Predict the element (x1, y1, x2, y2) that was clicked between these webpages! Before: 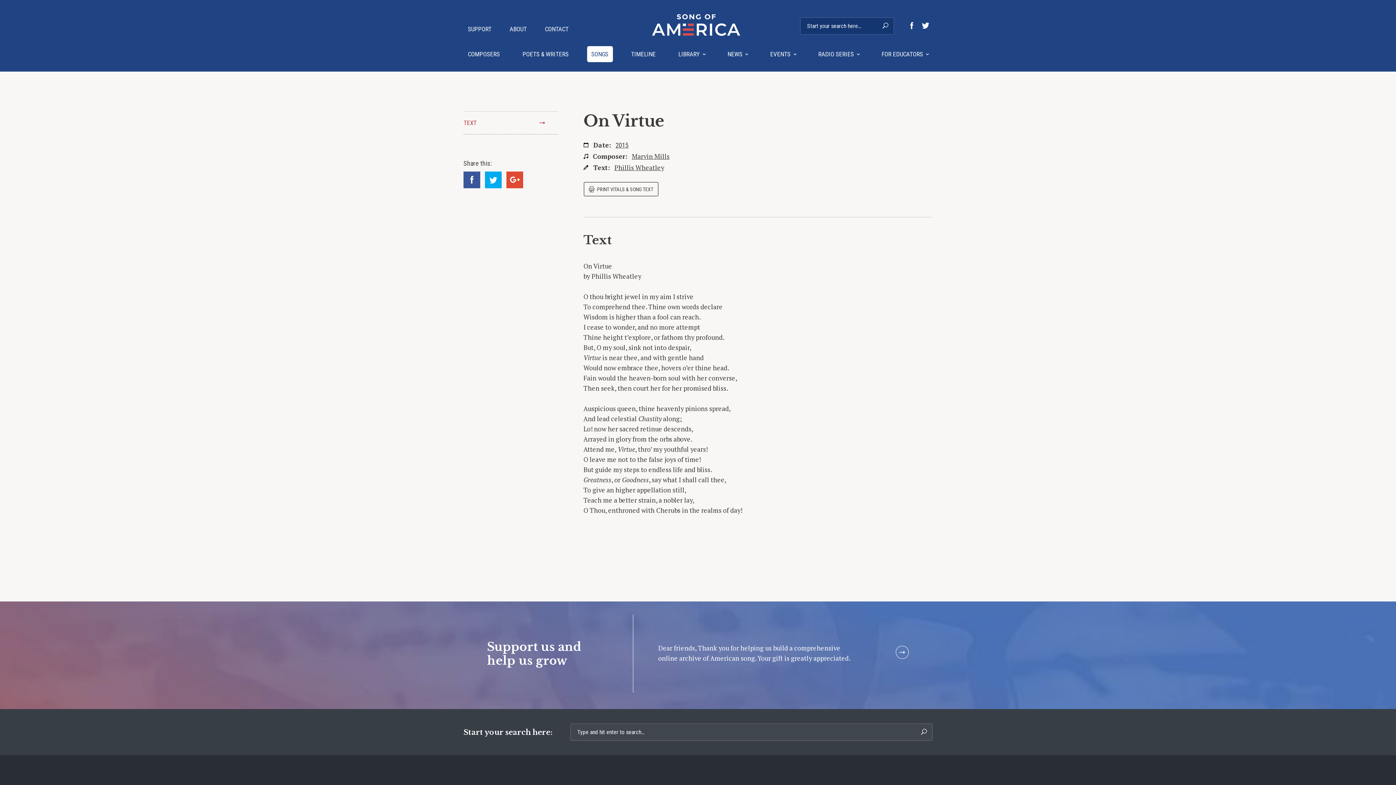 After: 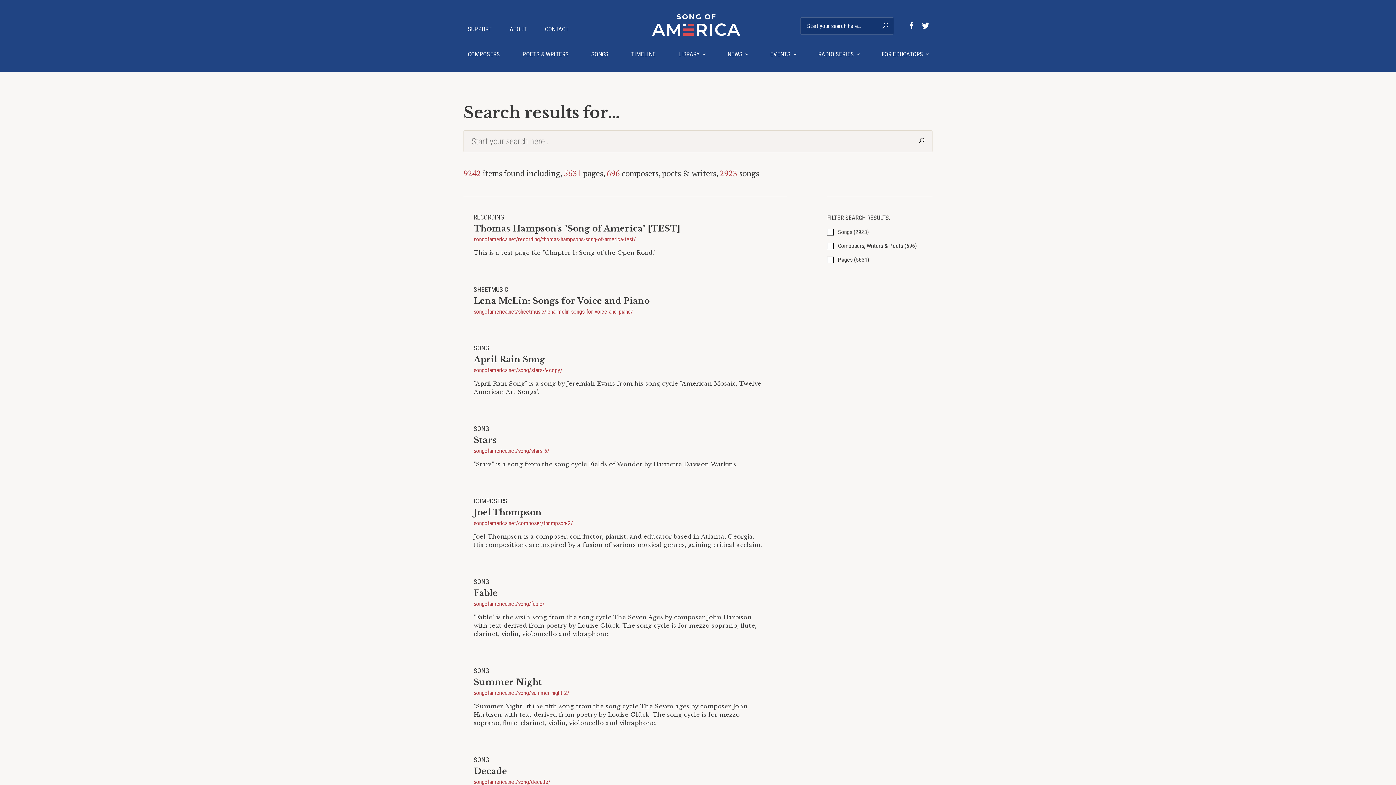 Action: bbox: (921, 725, 930, 738) label: Search